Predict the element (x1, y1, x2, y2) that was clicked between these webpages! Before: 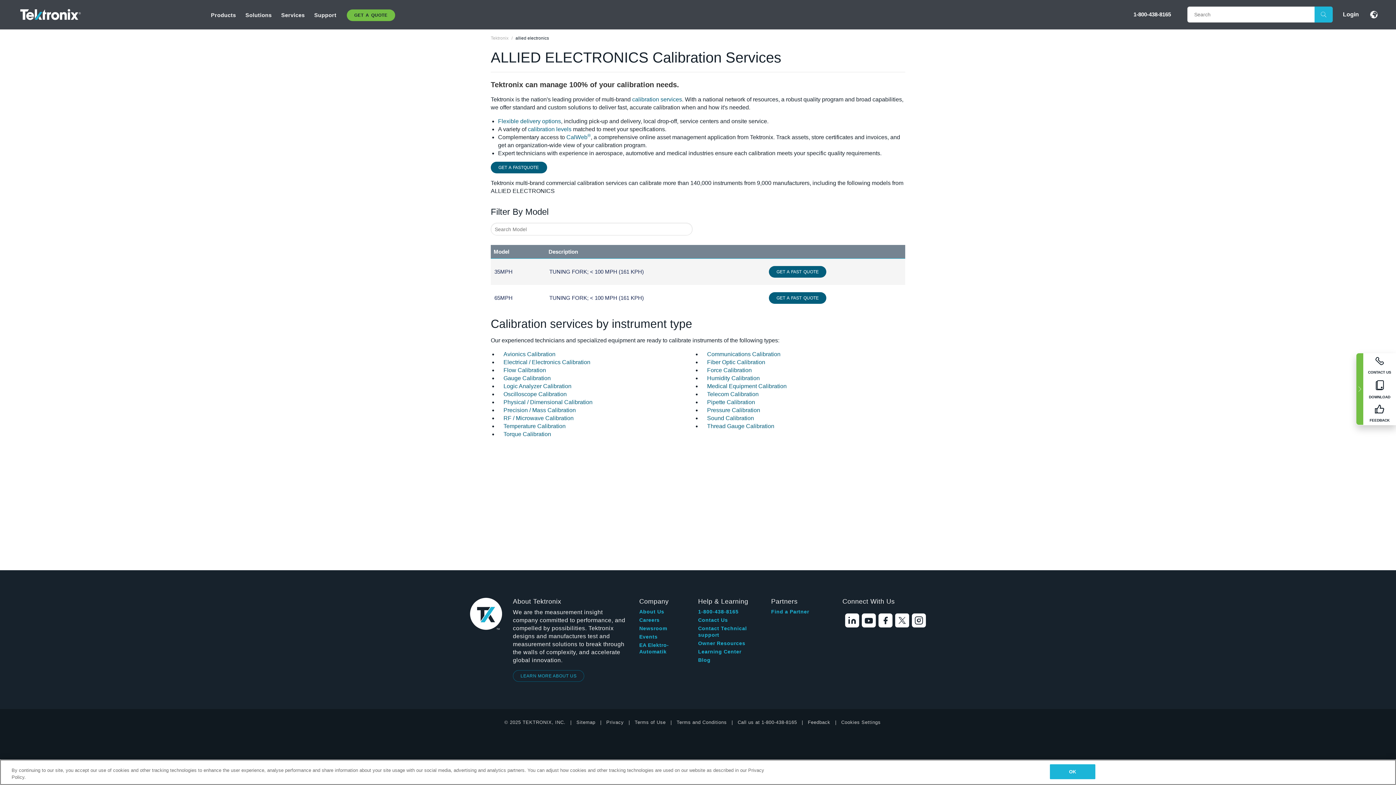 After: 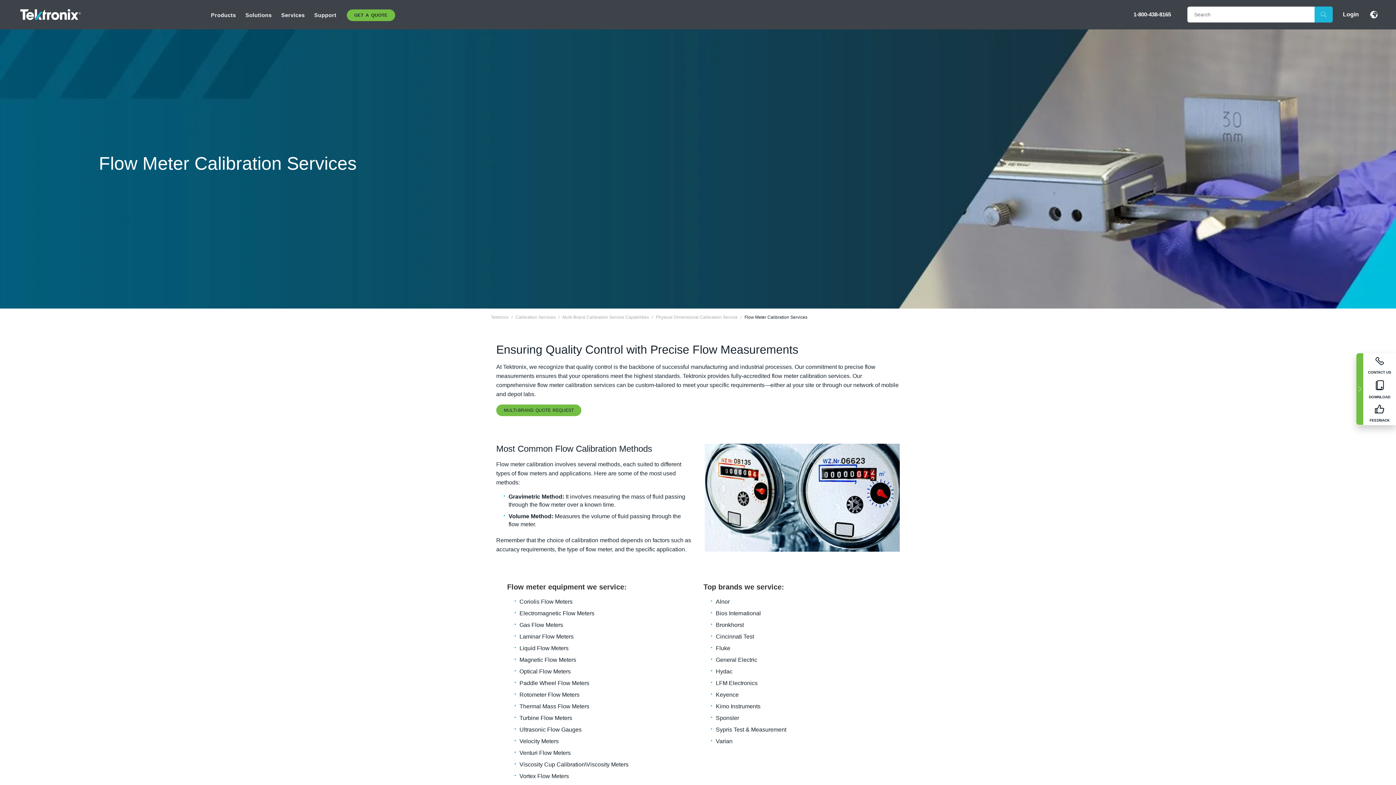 Action: label: Flow Calibration bbox: (503, 367, 546, 373)